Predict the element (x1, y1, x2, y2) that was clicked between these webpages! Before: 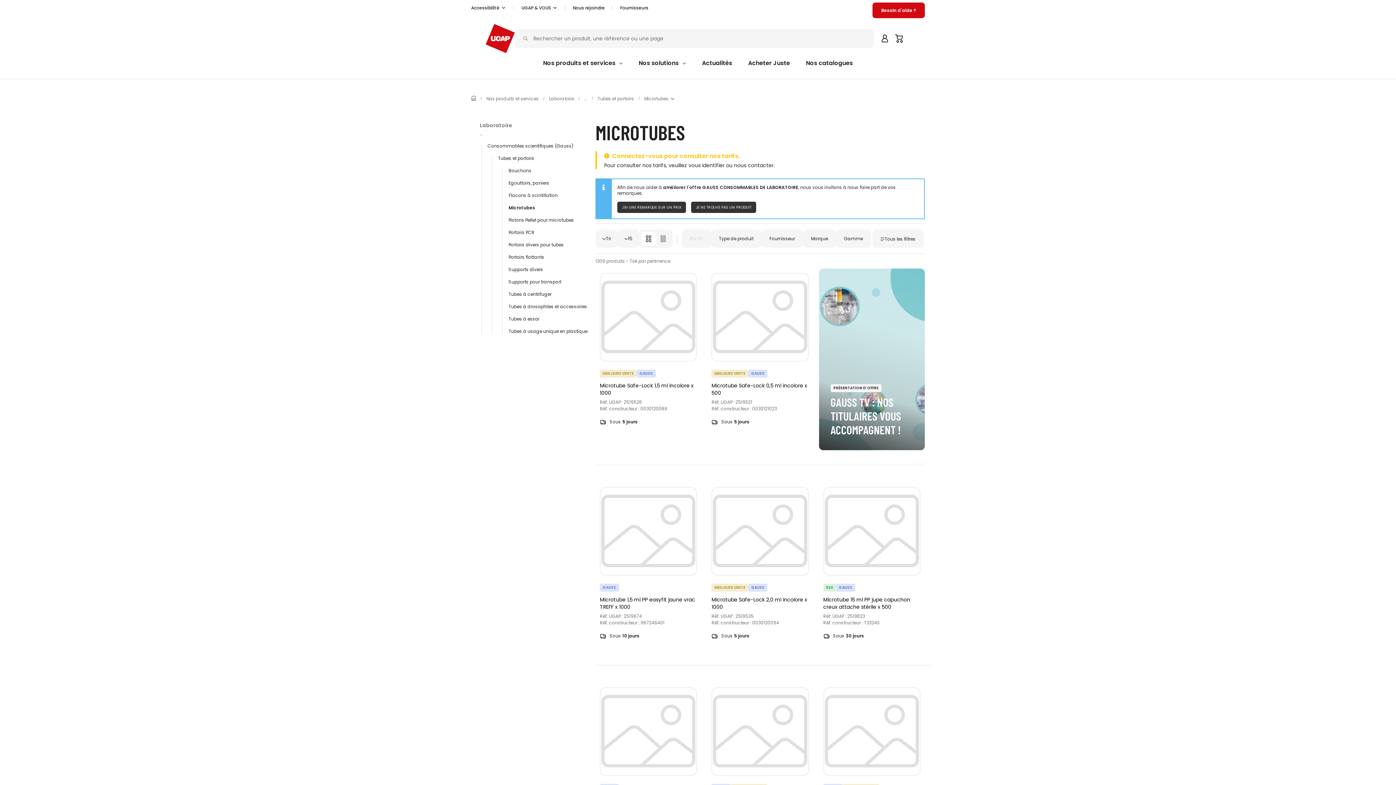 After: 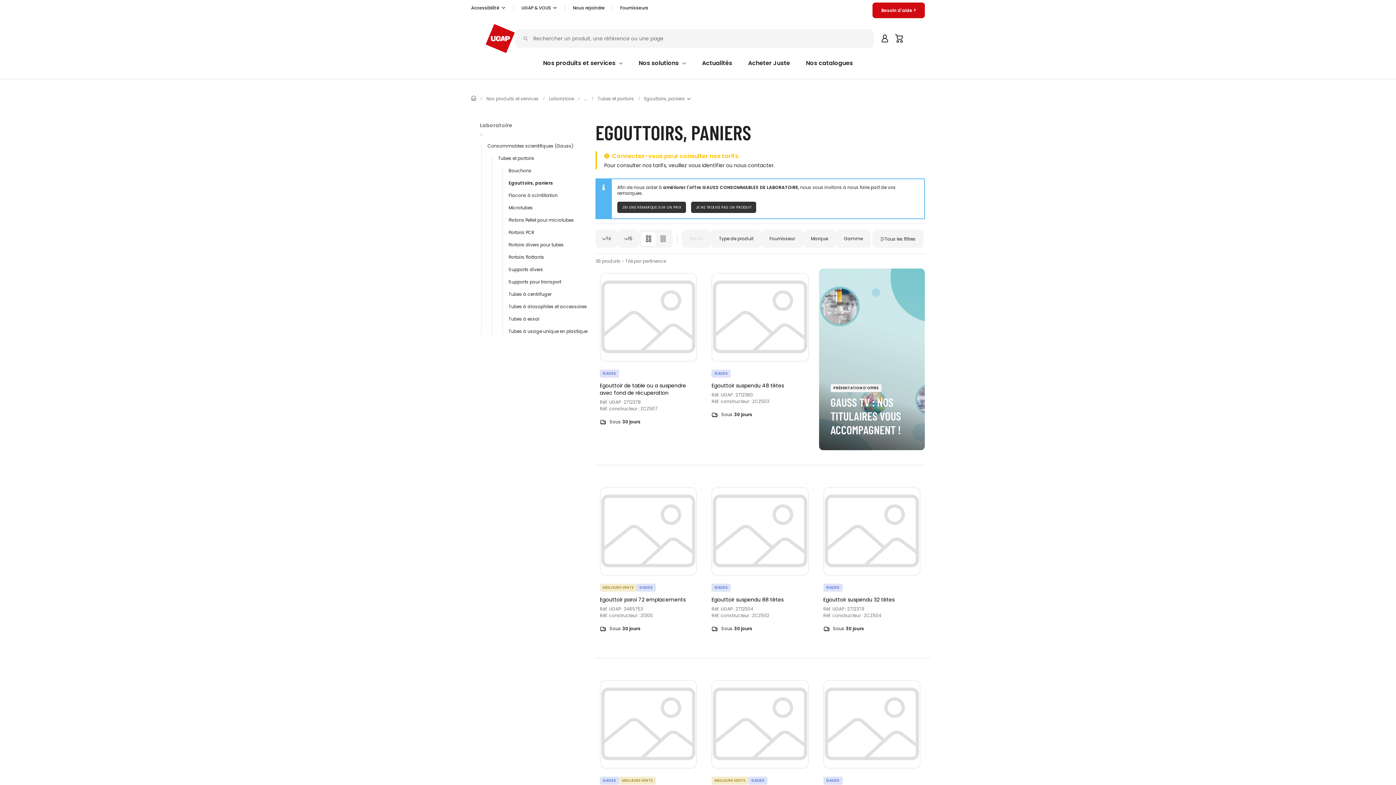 Action: bbox: (508, 180, 549, 186) label: Egouttoirs, paniers